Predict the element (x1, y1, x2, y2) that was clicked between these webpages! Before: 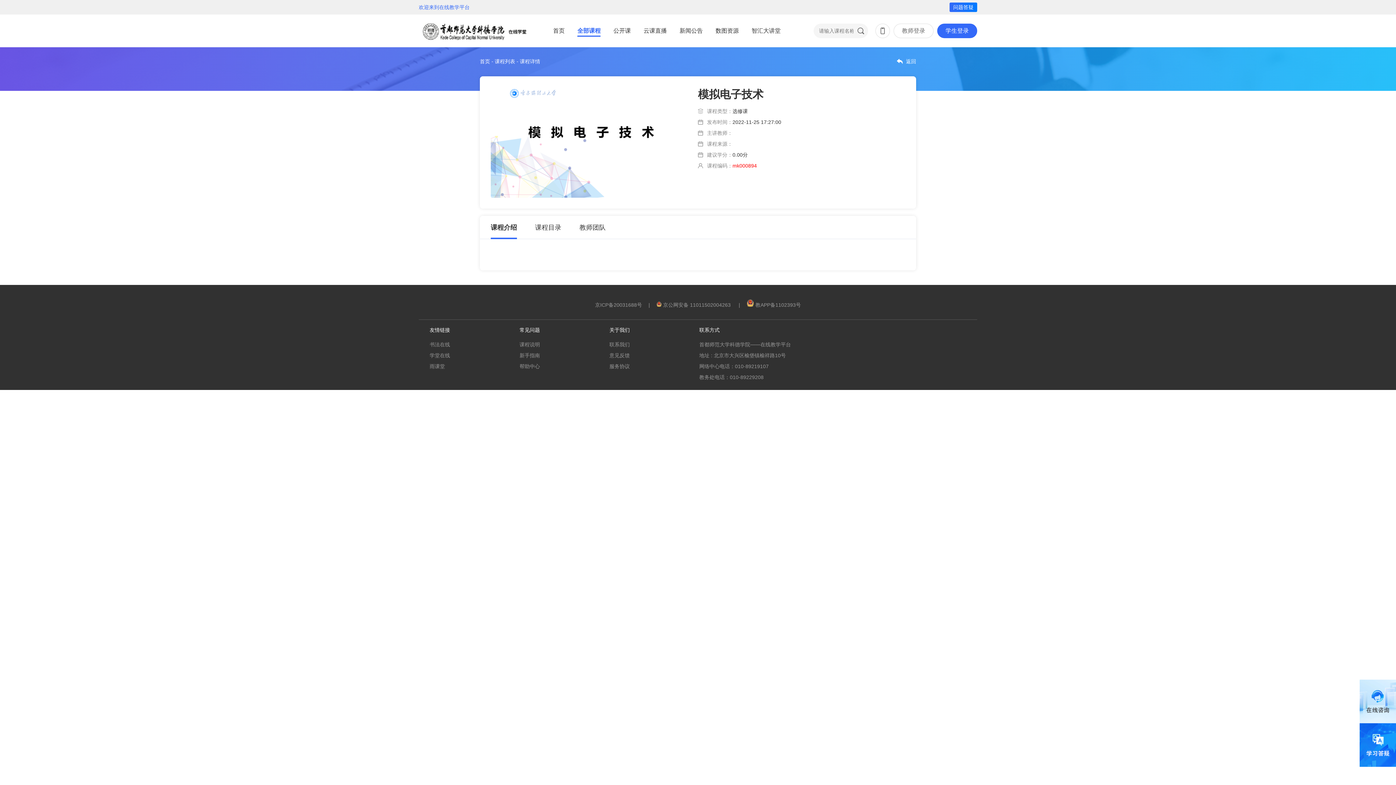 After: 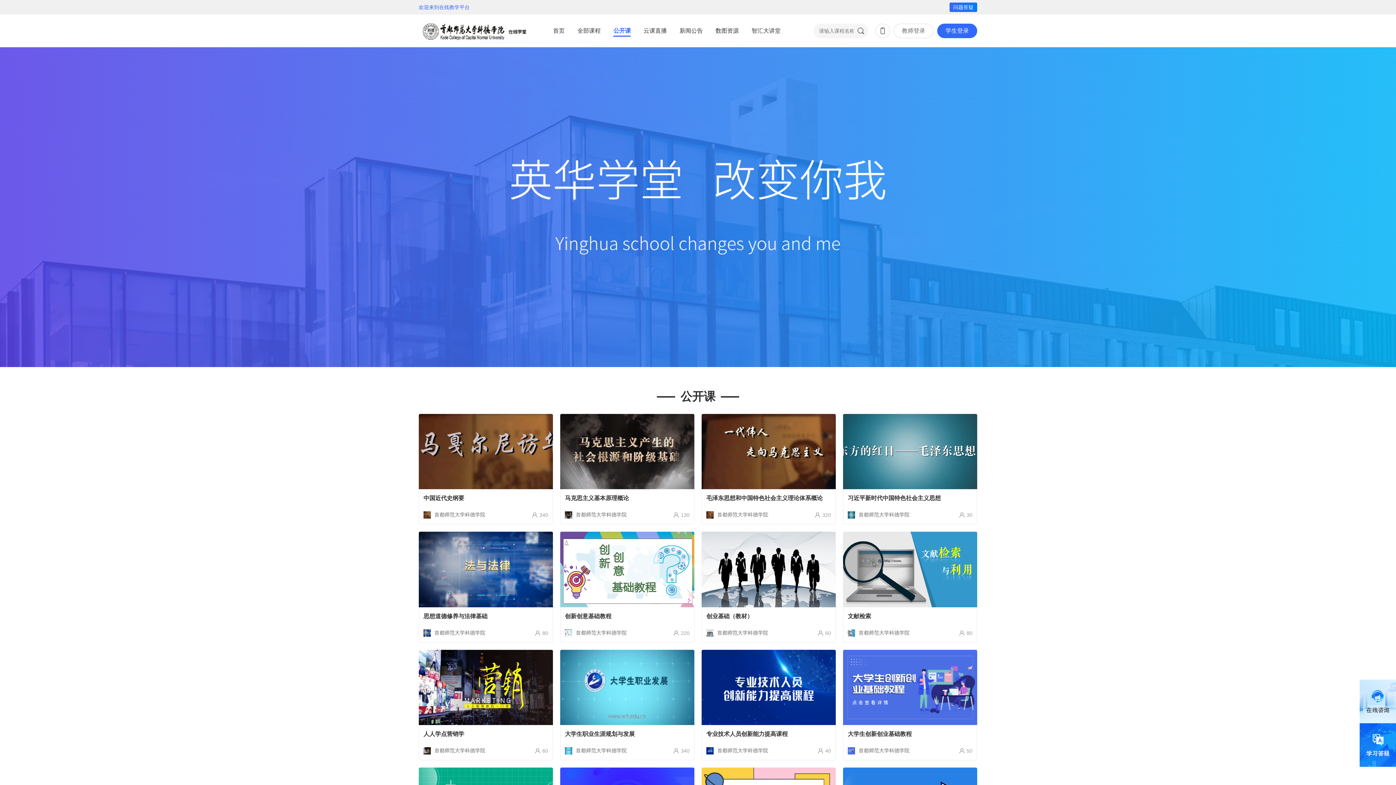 Action: label: 返回 bbox: (897, 58, 916, 64)